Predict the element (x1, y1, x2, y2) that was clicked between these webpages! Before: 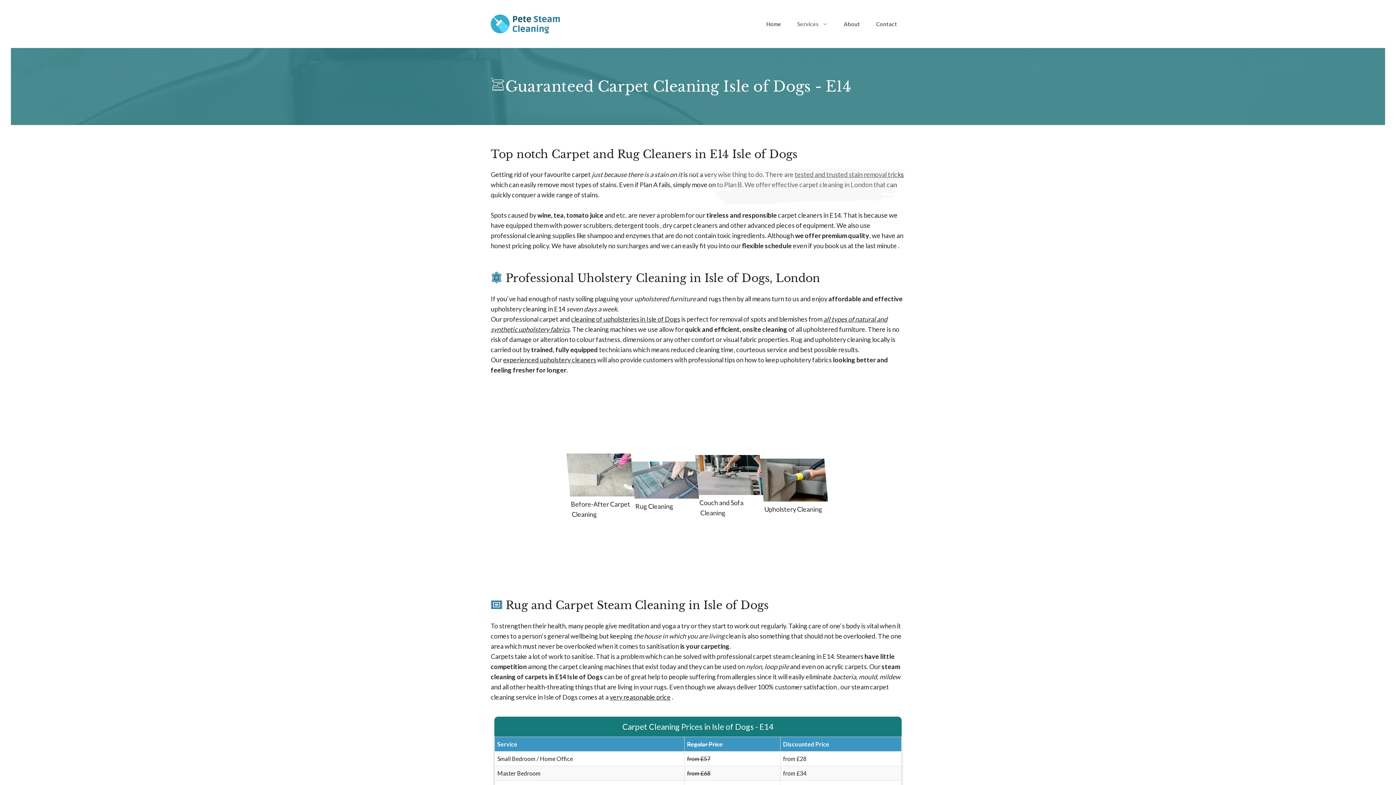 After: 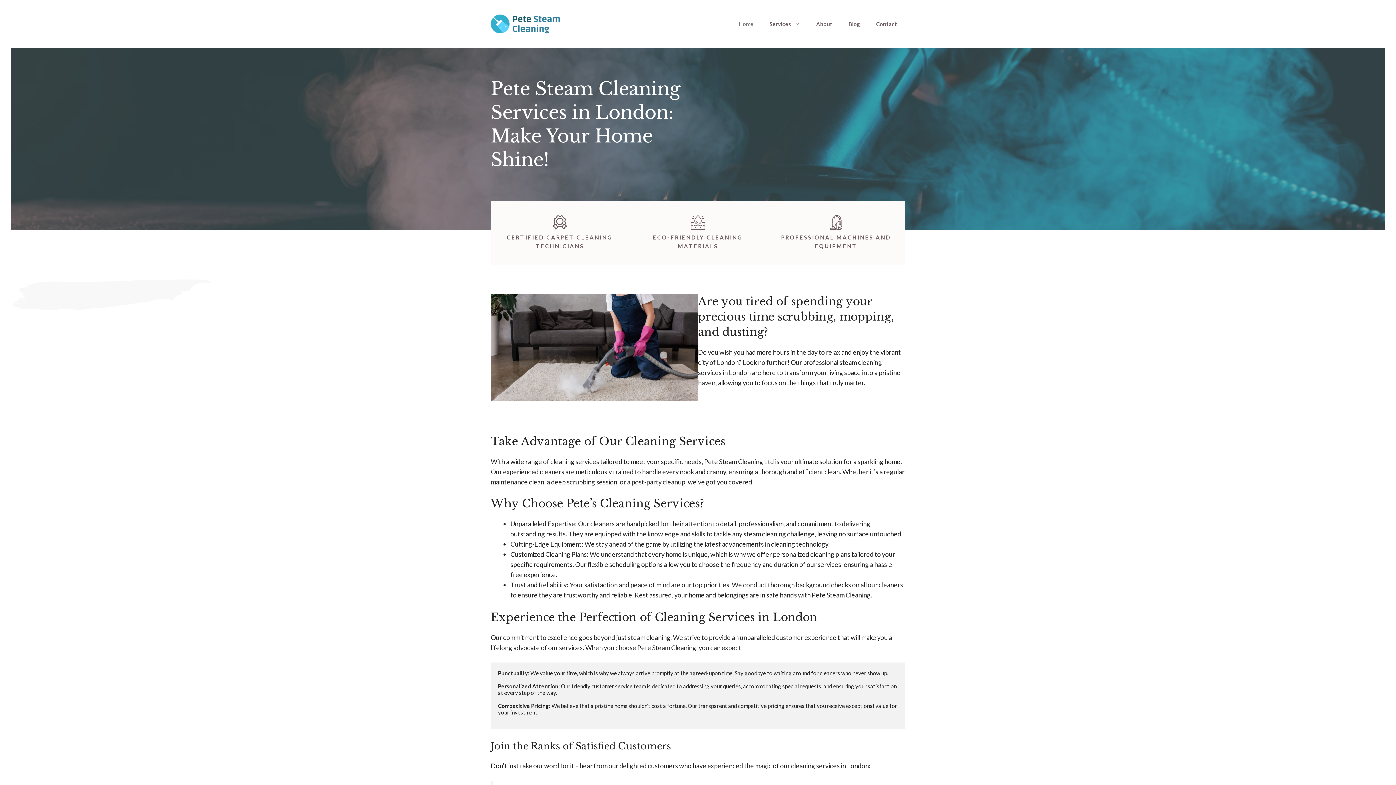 Action: bbox: (490, 19, 560, 27)